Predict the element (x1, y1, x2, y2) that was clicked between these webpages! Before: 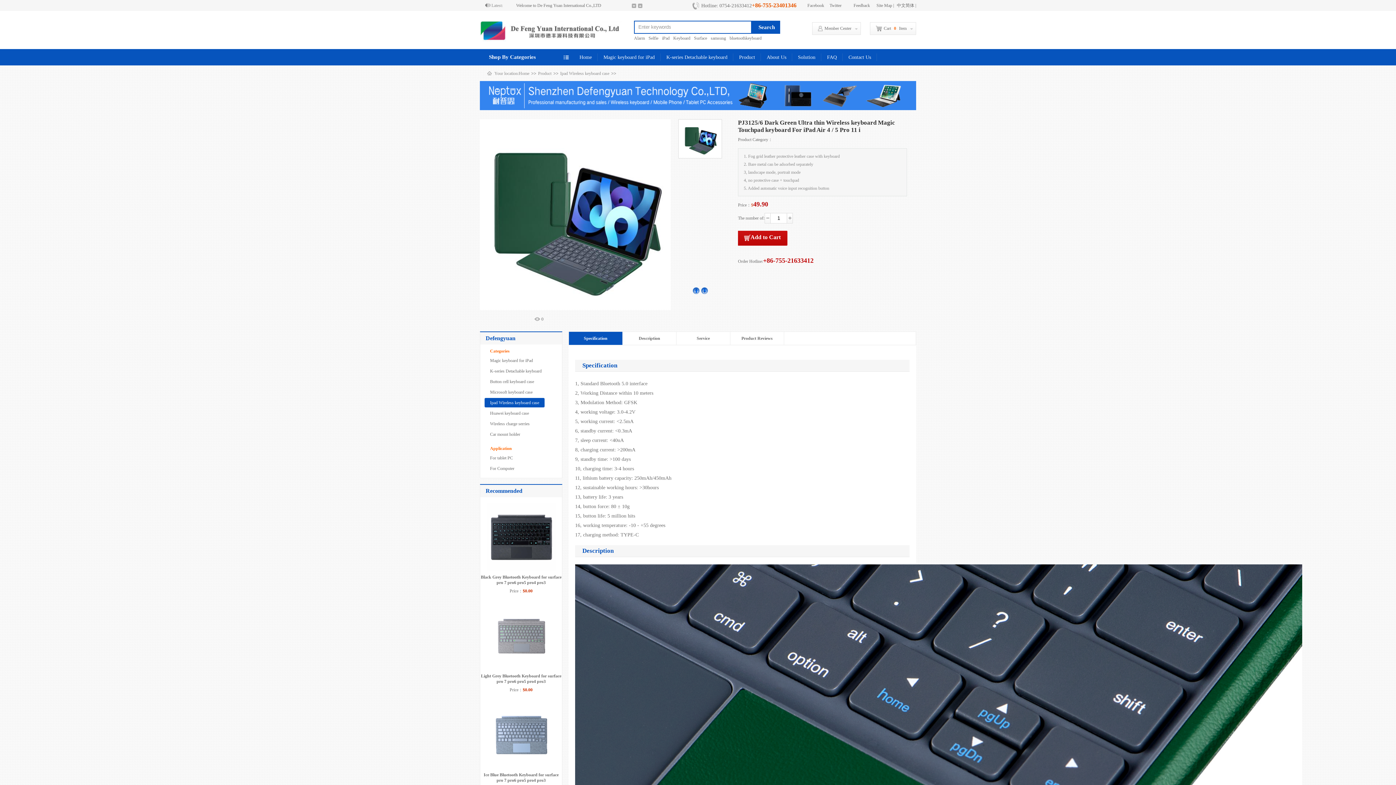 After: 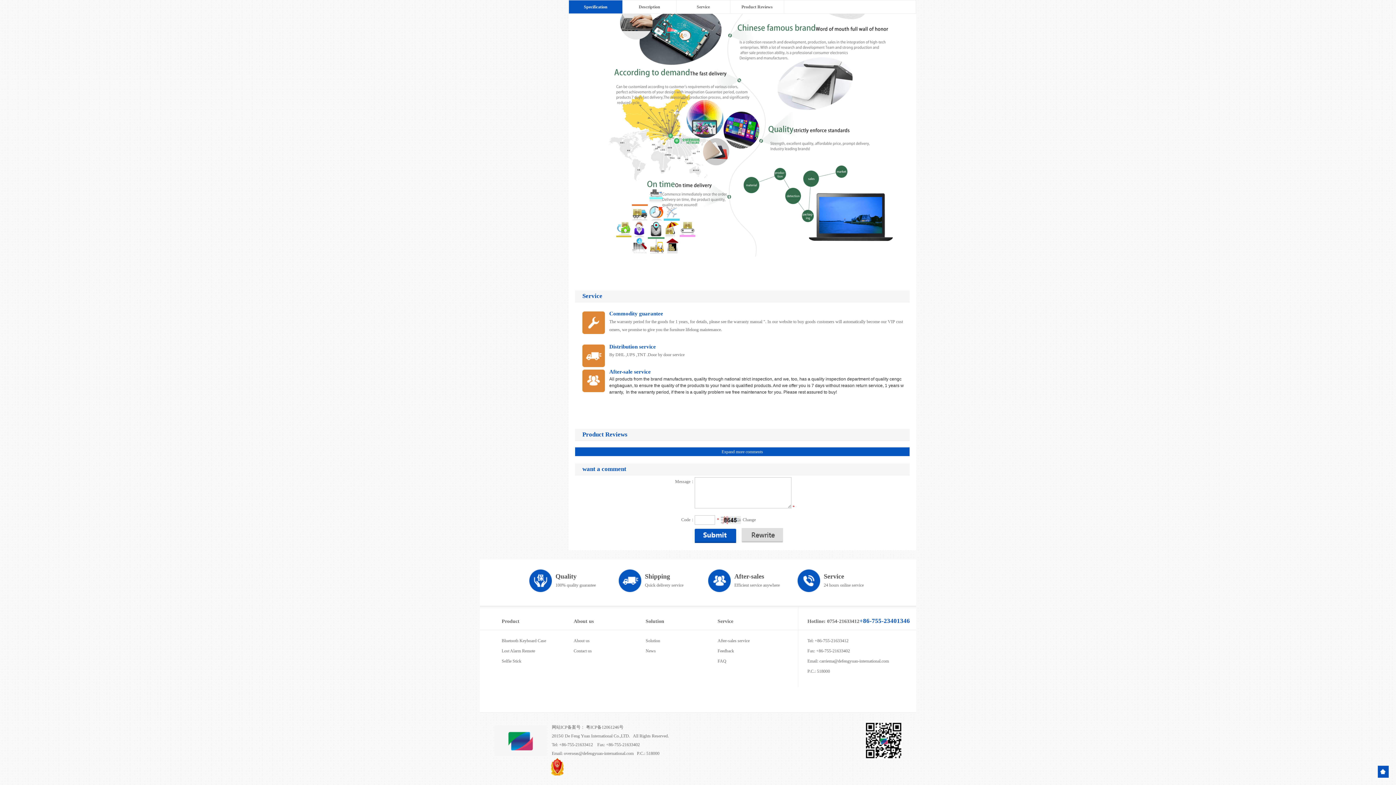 Action: label: Service bbox: (676, 332, 730, 345)